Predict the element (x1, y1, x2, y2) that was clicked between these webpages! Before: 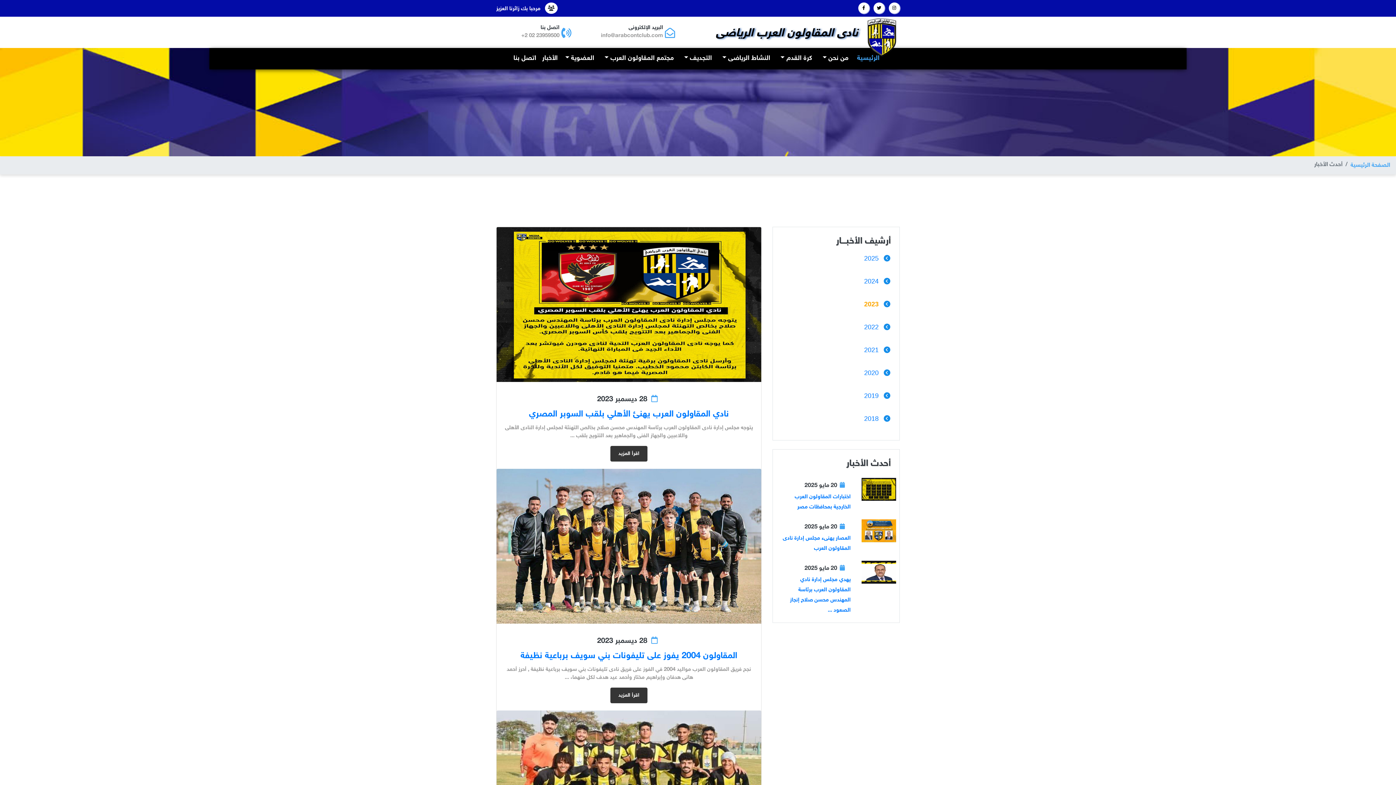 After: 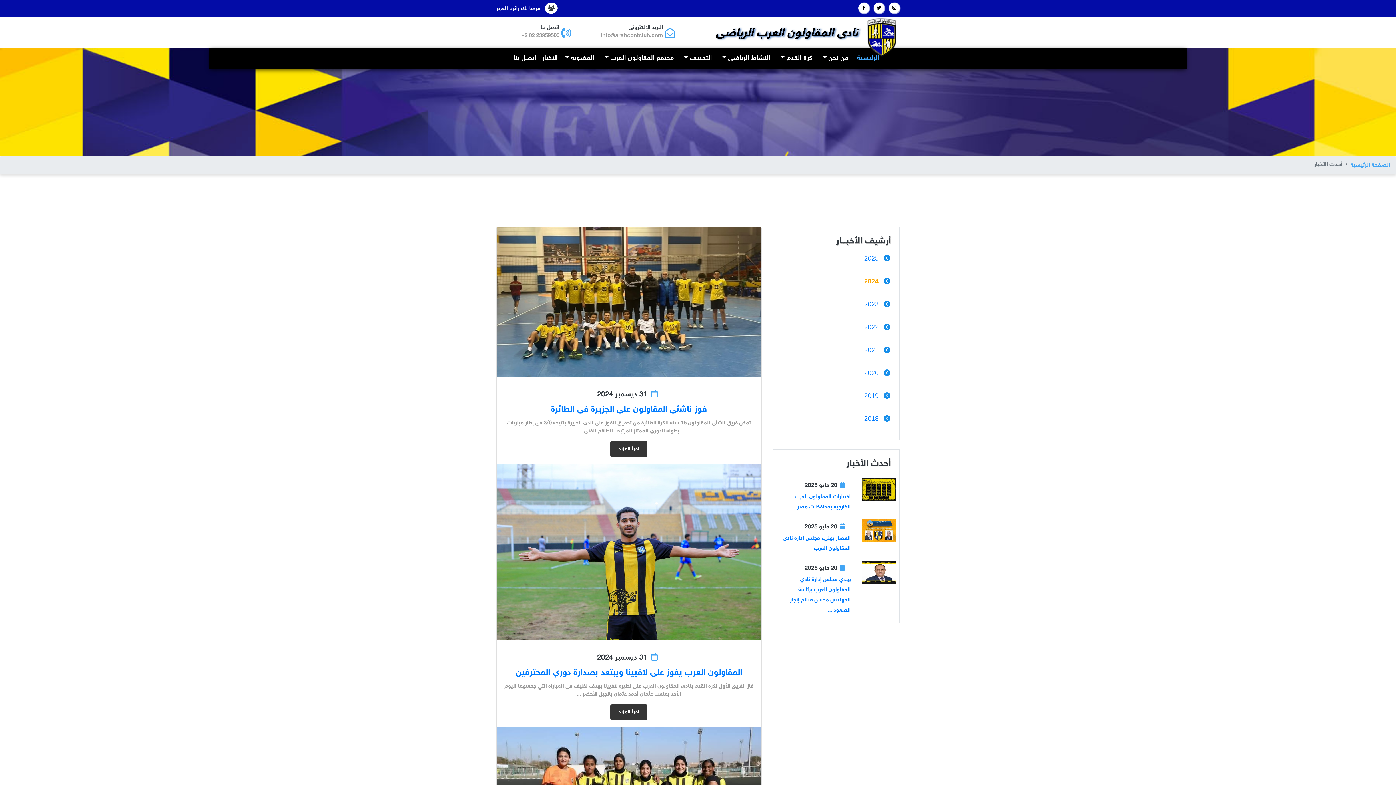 Action: label: 2024 bbox: (864, 277, 878, 285)